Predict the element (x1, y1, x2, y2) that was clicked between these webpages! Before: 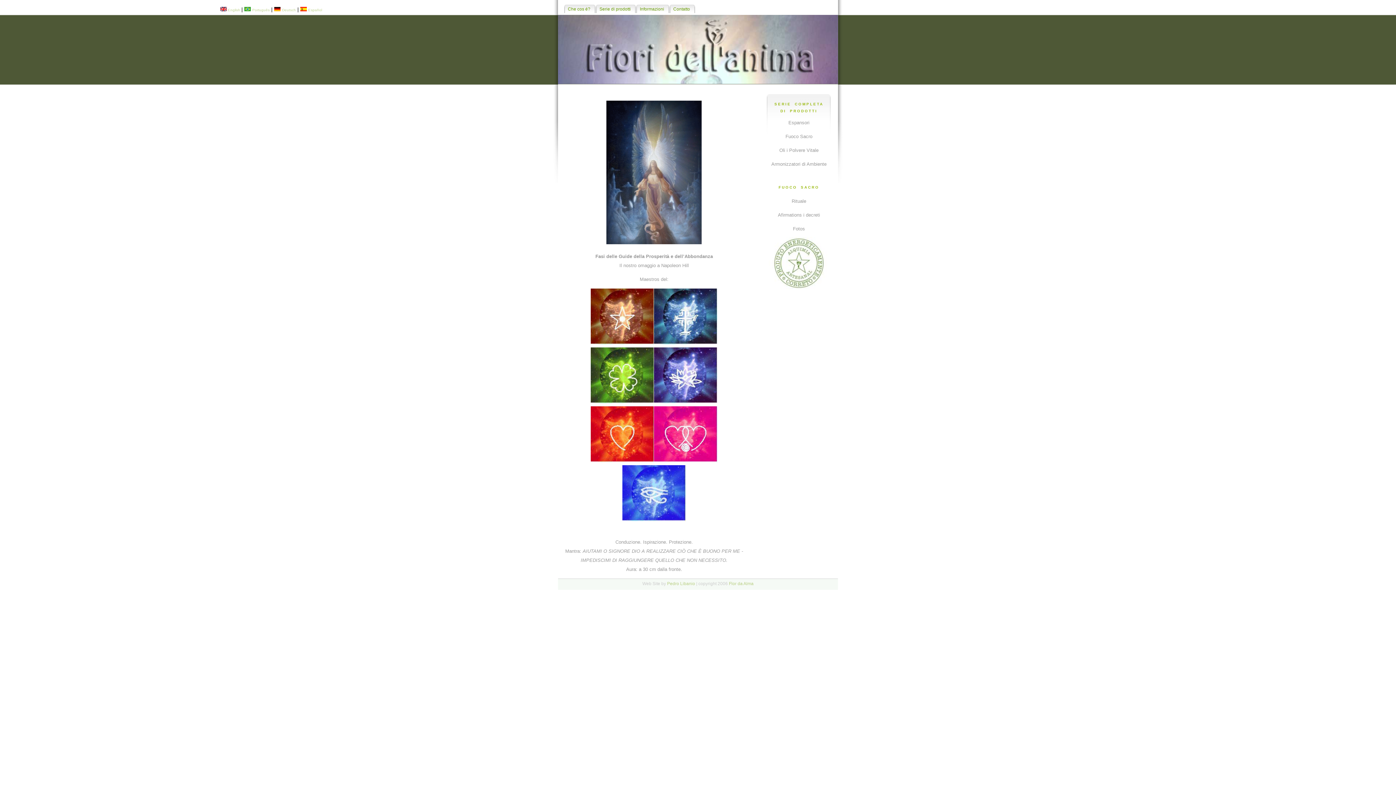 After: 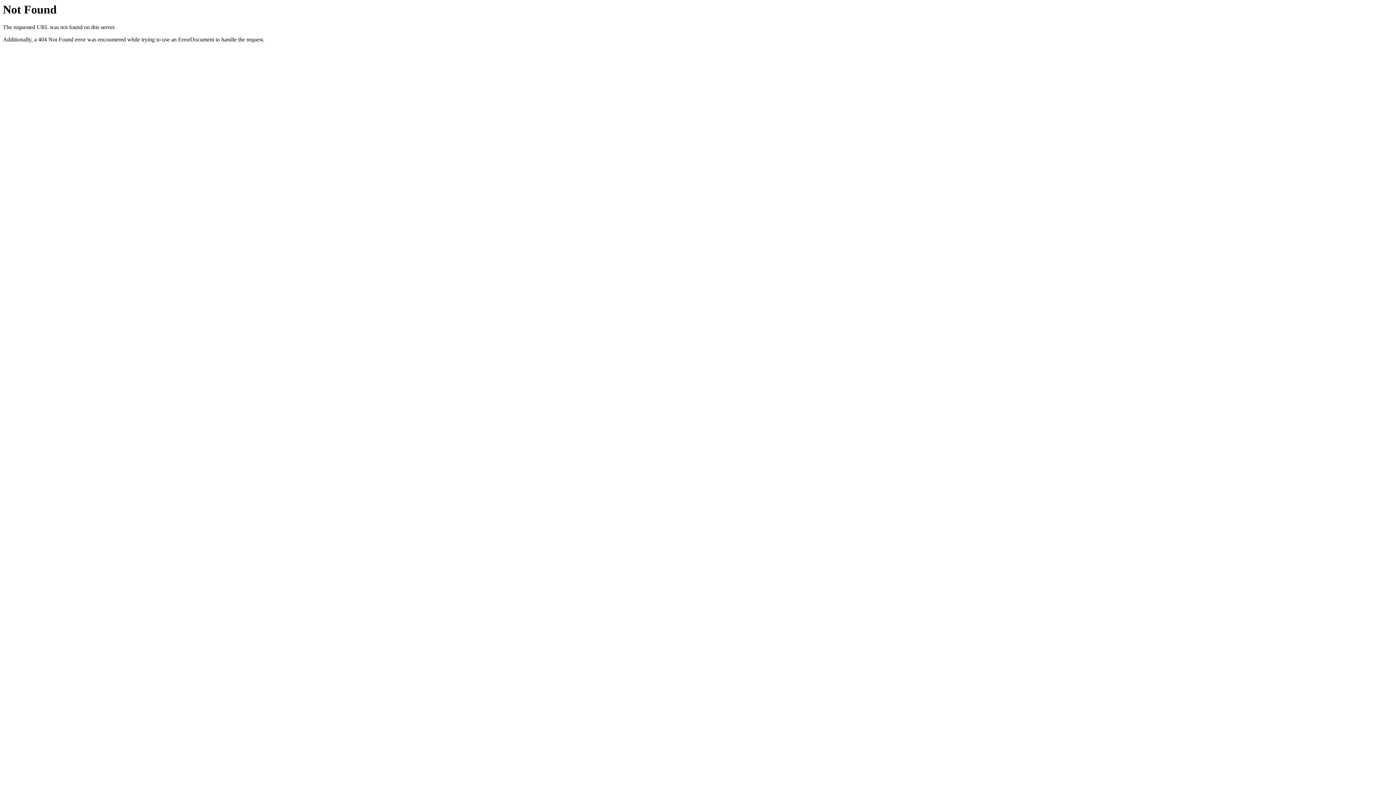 Action: label: Português bbox: (252, 8, 269, 12)